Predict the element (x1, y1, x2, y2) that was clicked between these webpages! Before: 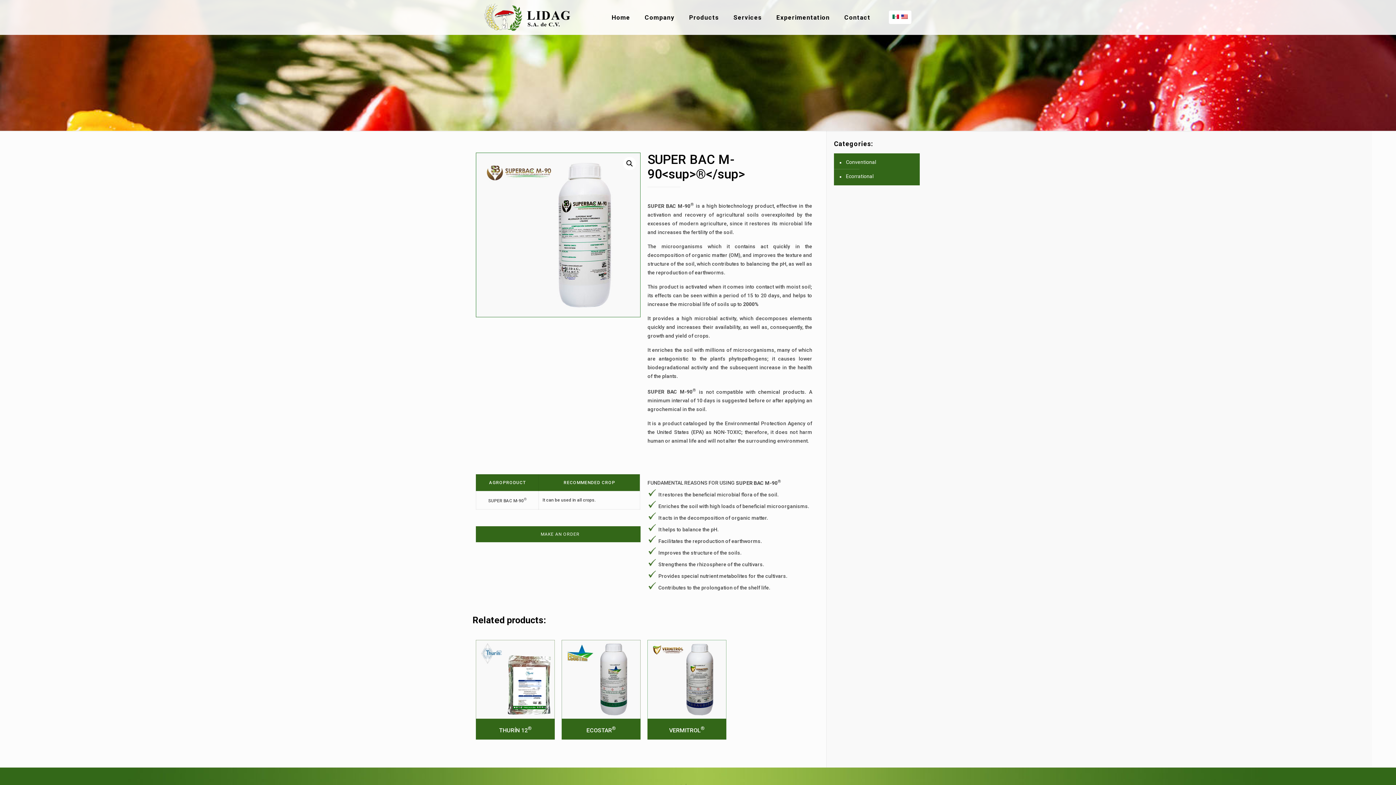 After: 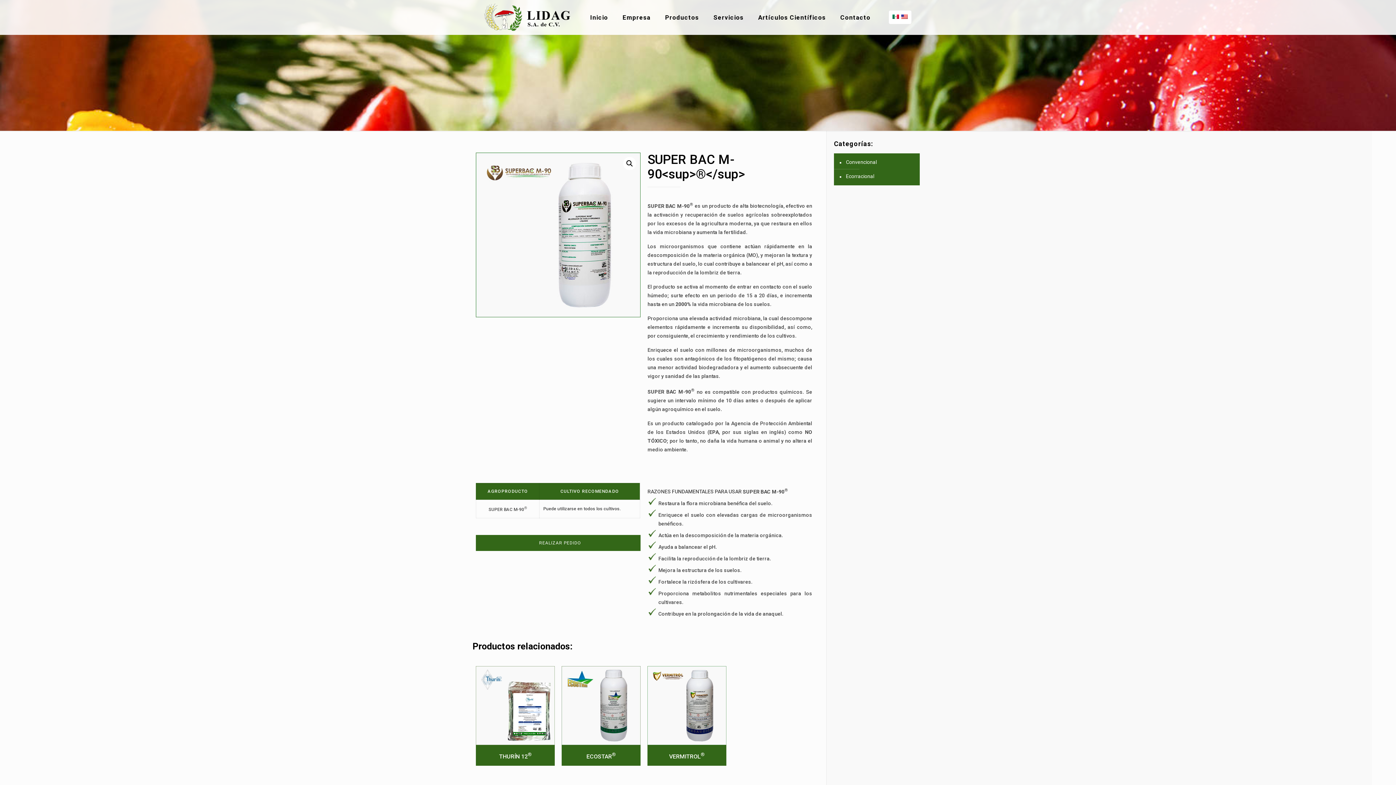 Action: bbox: (892, 14, 899, 19)